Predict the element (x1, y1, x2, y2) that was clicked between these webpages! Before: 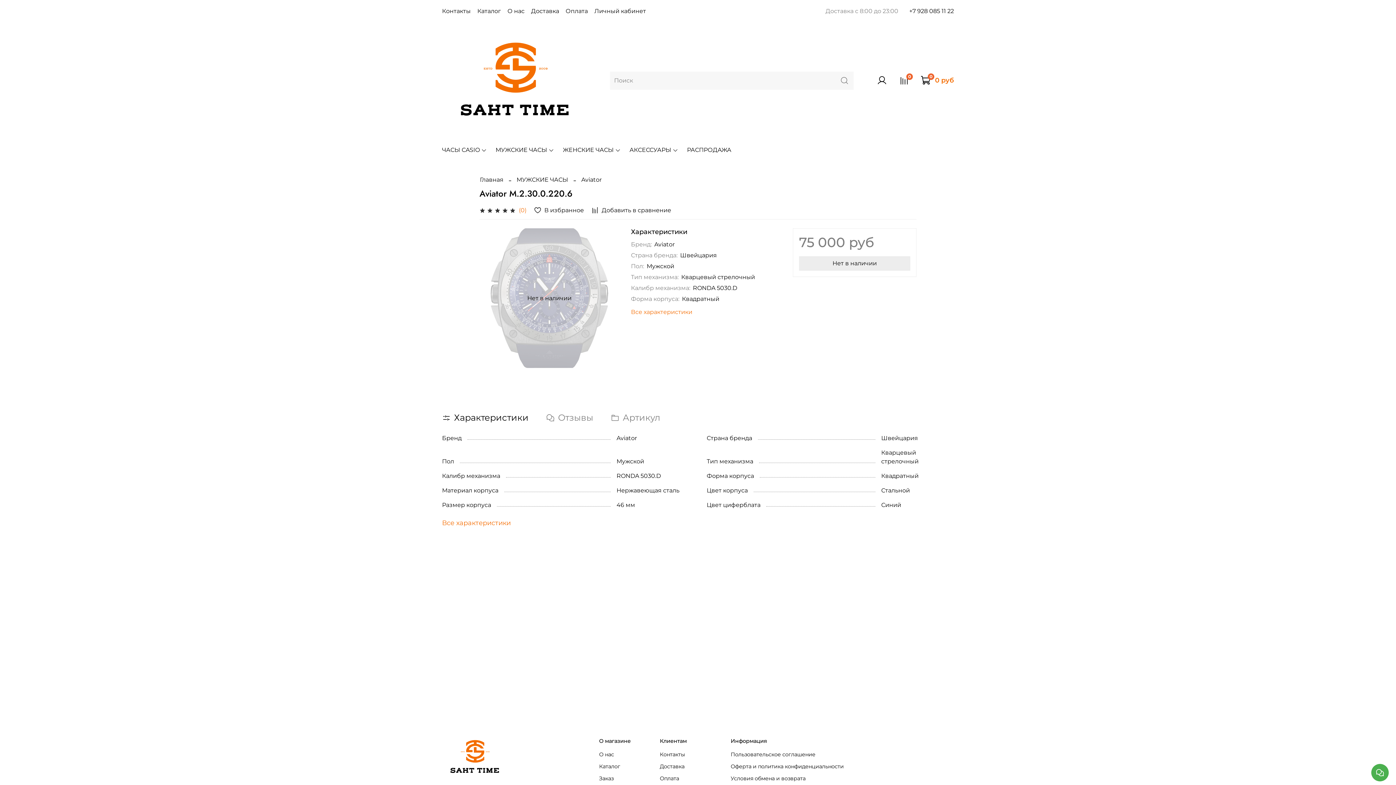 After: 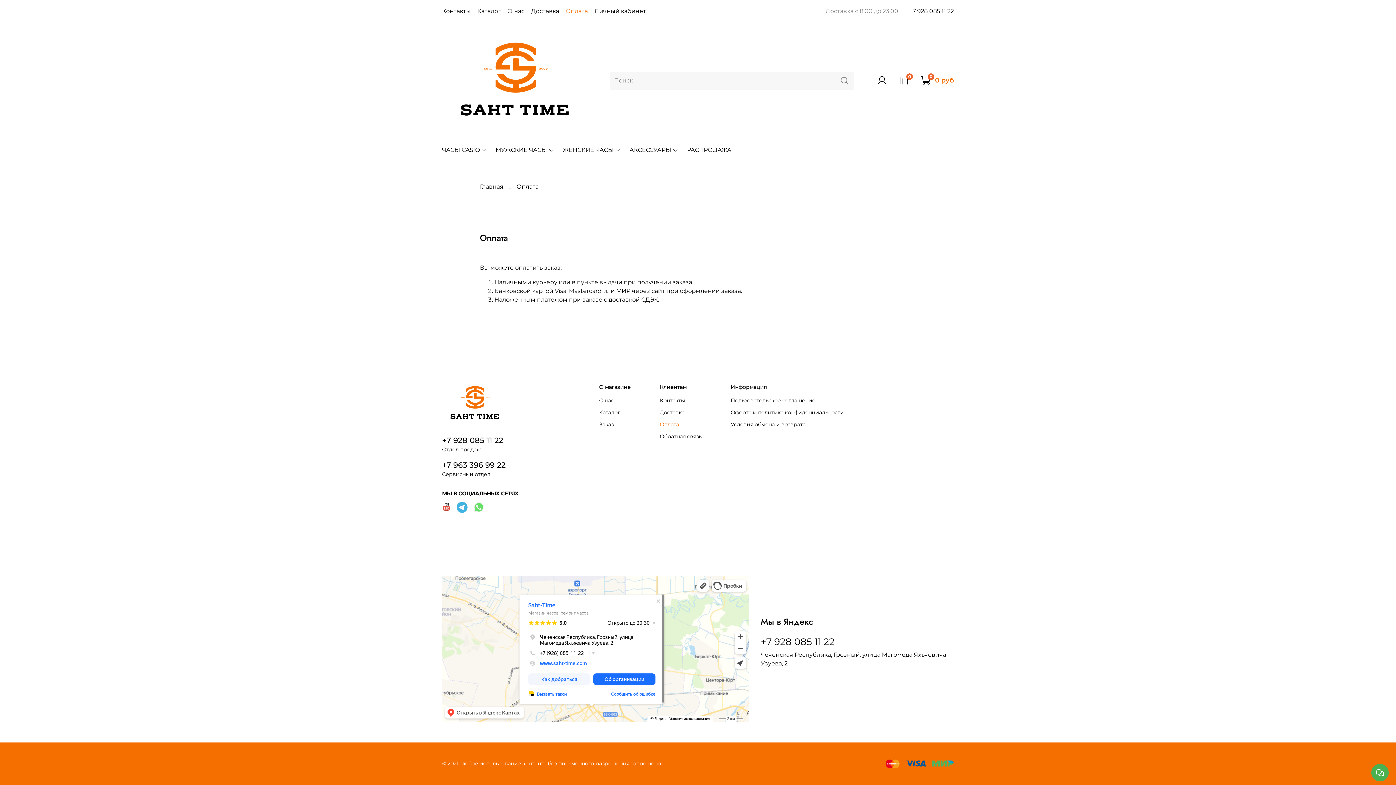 Action: bbox: (565, 7, 588, 14) label: Оплата